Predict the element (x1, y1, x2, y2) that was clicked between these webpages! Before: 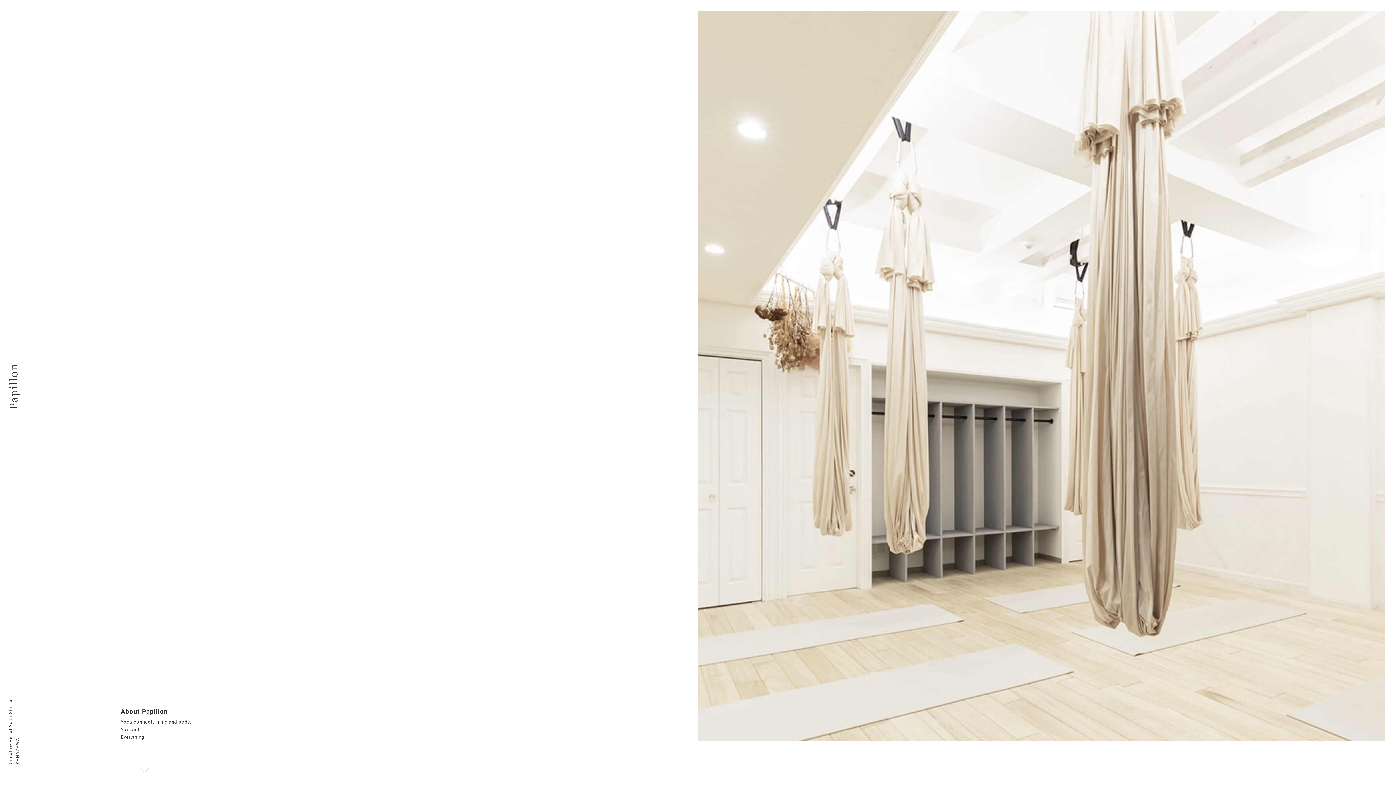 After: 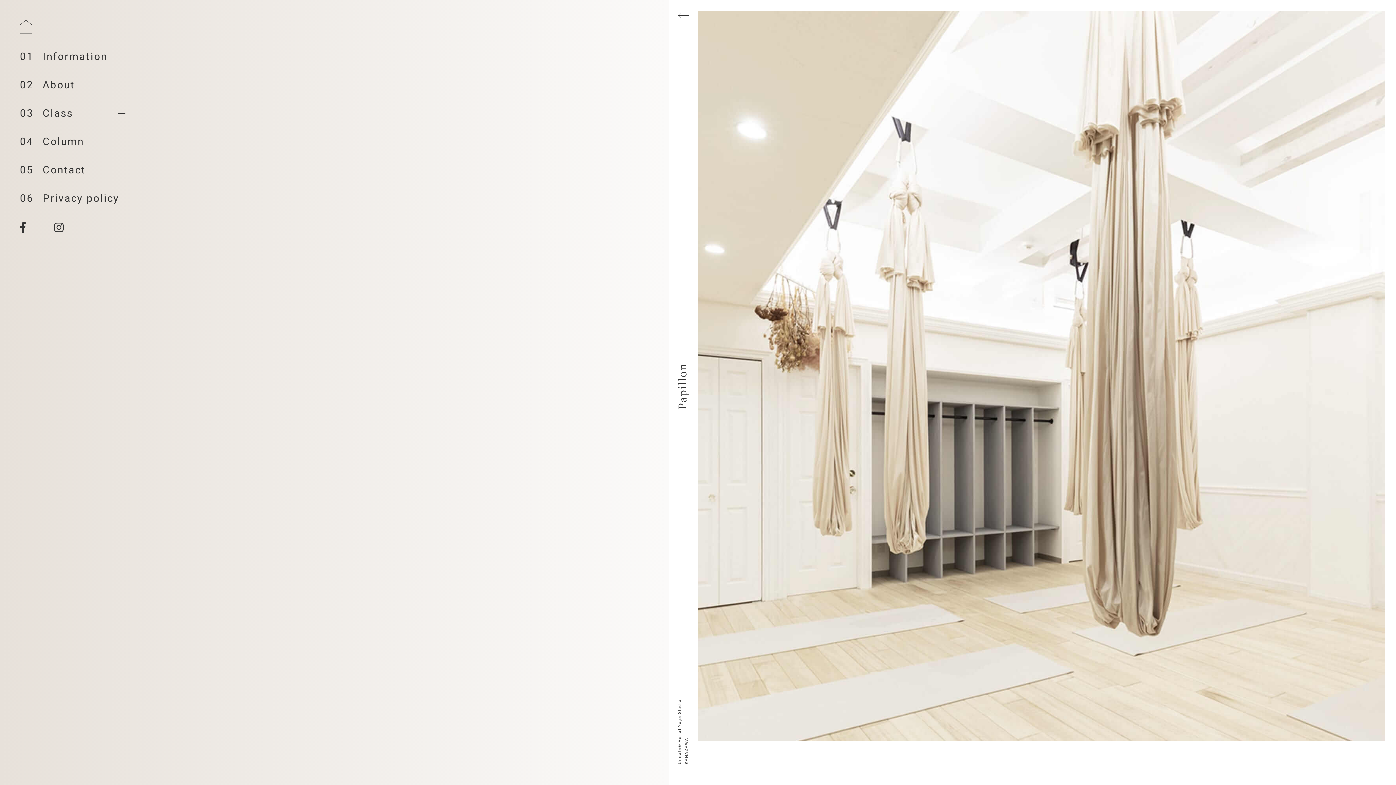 Action: bbox: (0, 11, 20, 18)